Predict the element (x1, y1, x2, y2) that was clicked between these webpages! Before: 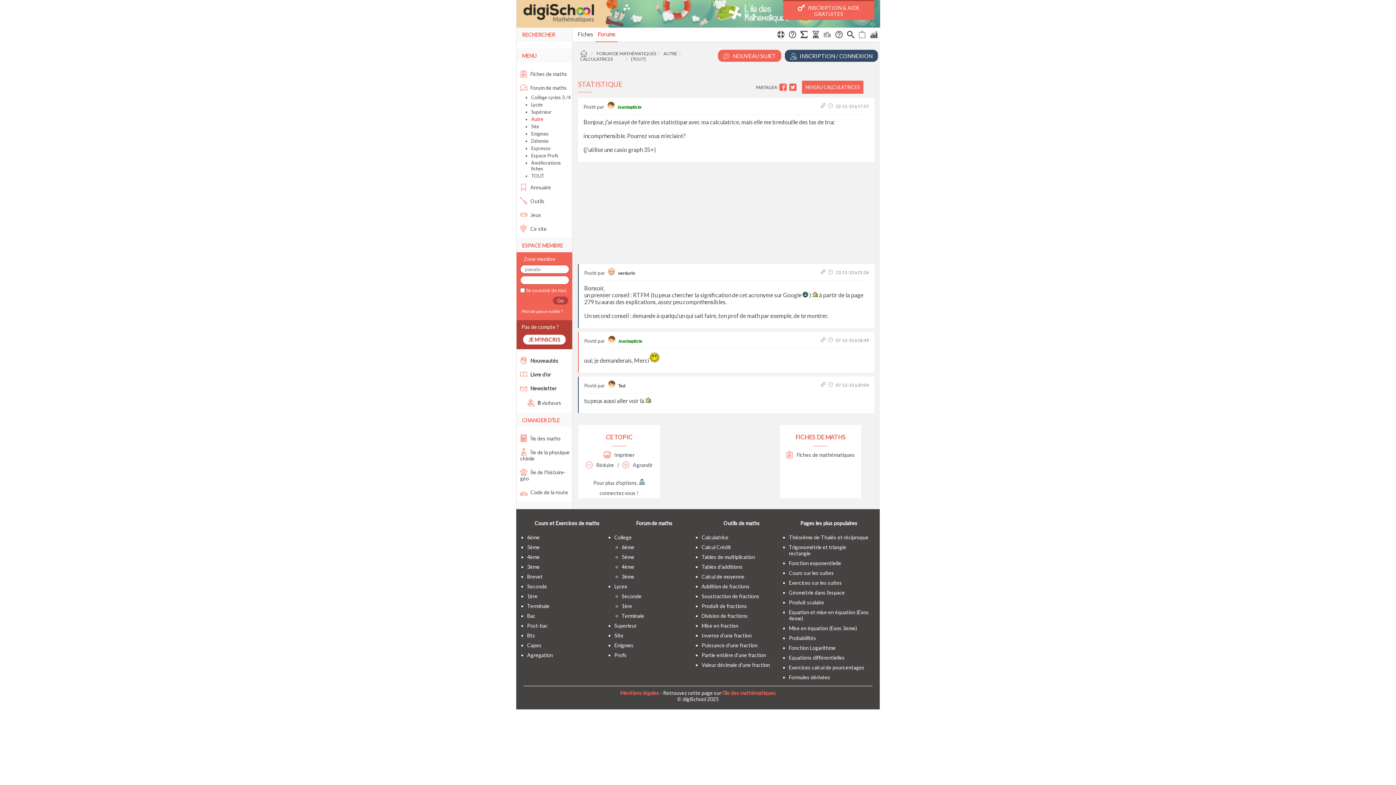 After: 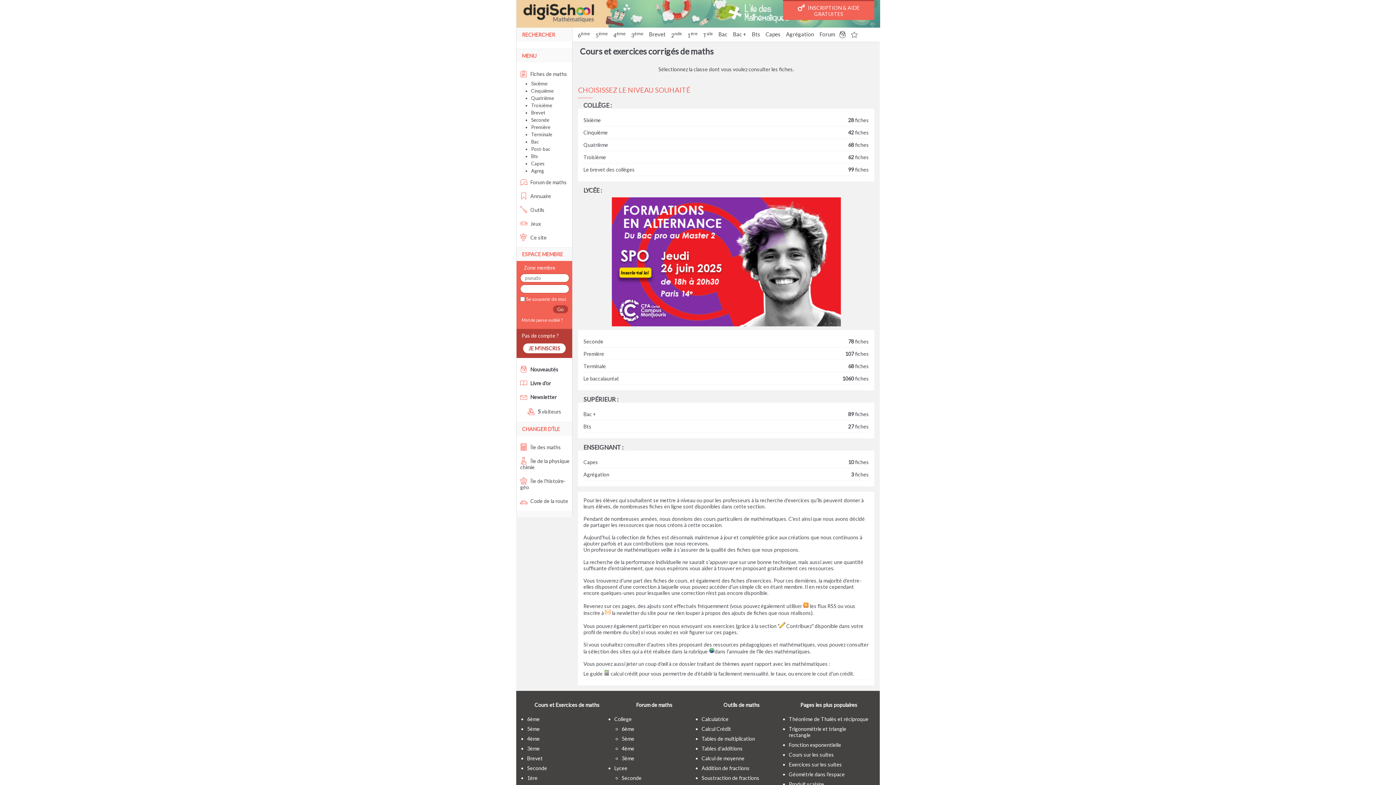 Action: bbox: (520, 70, 567, 77) label:  Fiches de maths